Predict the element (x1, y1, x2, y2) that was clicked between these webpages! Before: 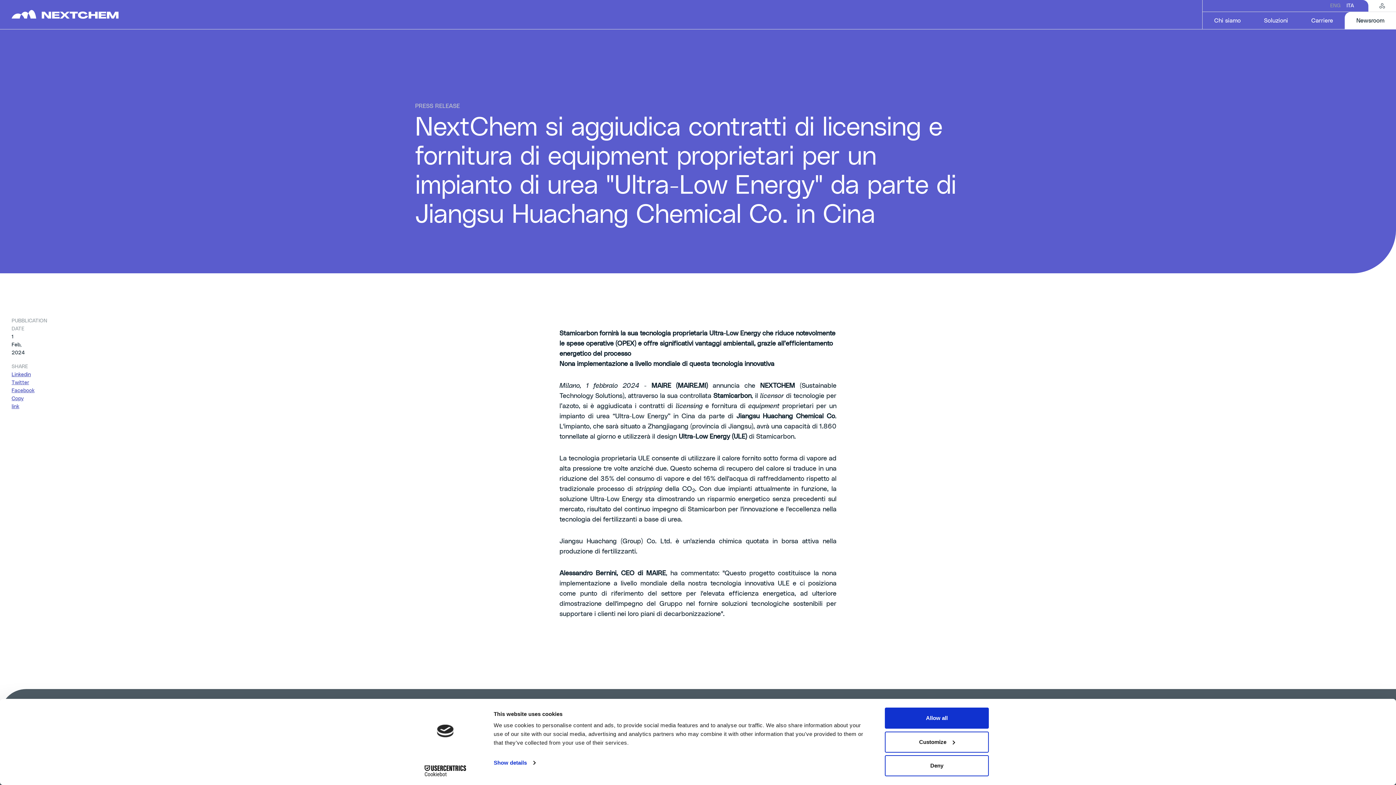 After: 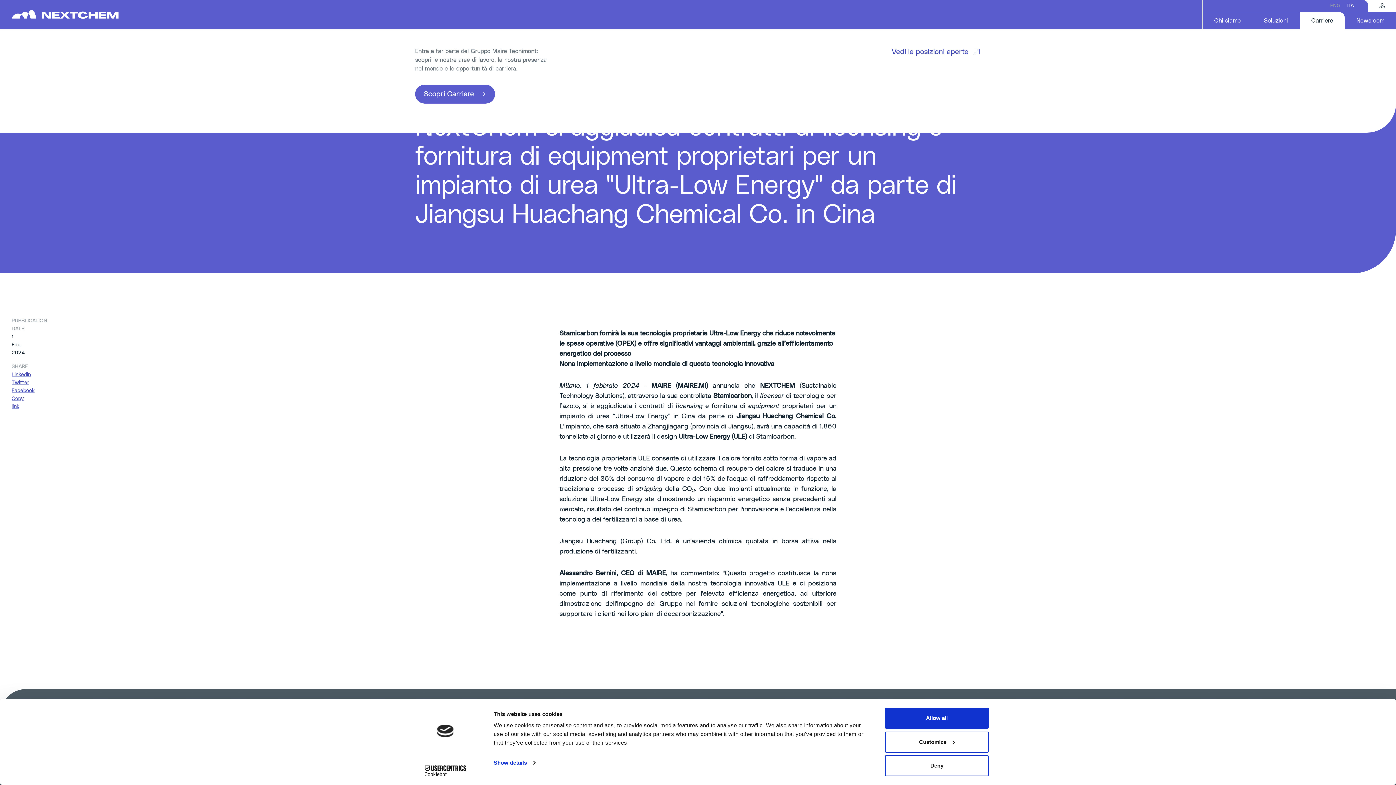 Action: label: Carriere bbox: (1300, 12, 1345, 29)